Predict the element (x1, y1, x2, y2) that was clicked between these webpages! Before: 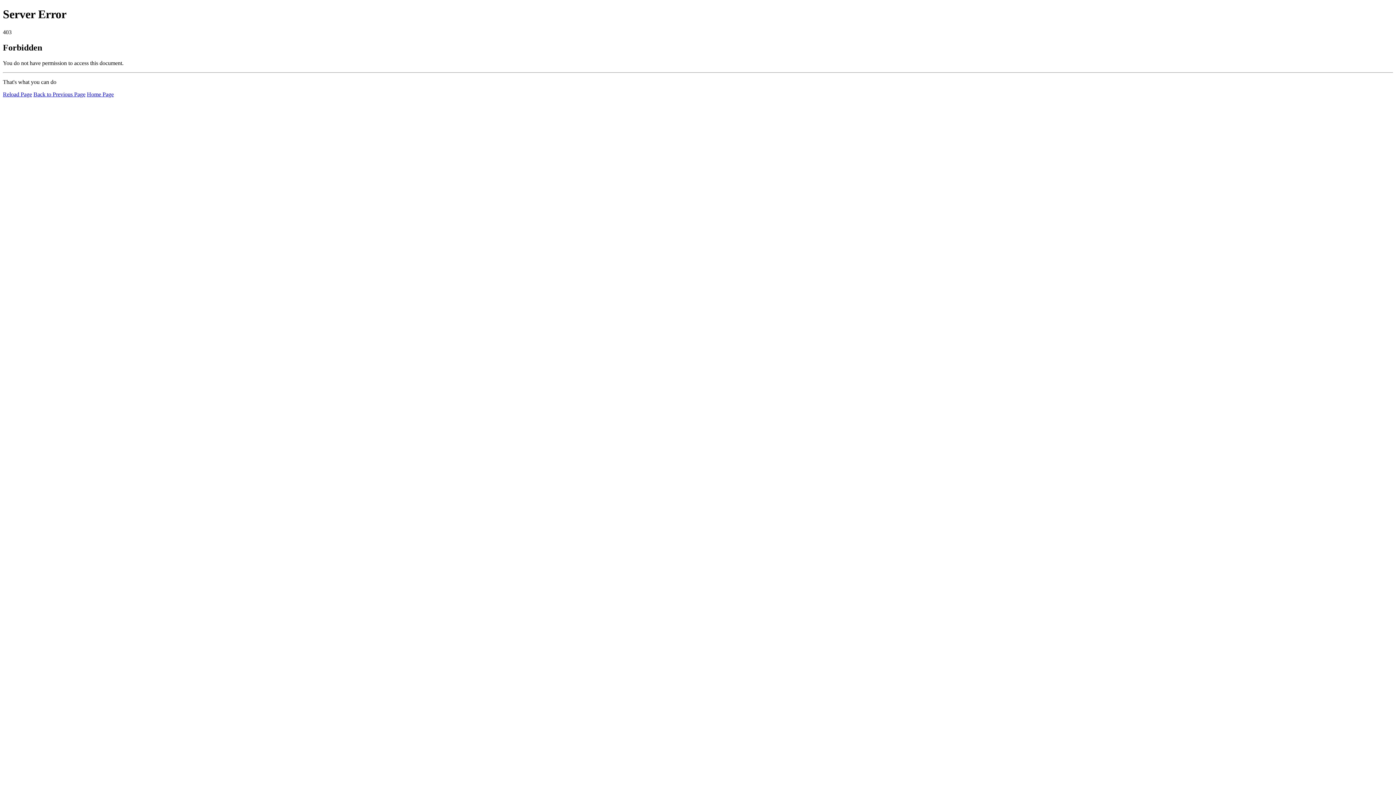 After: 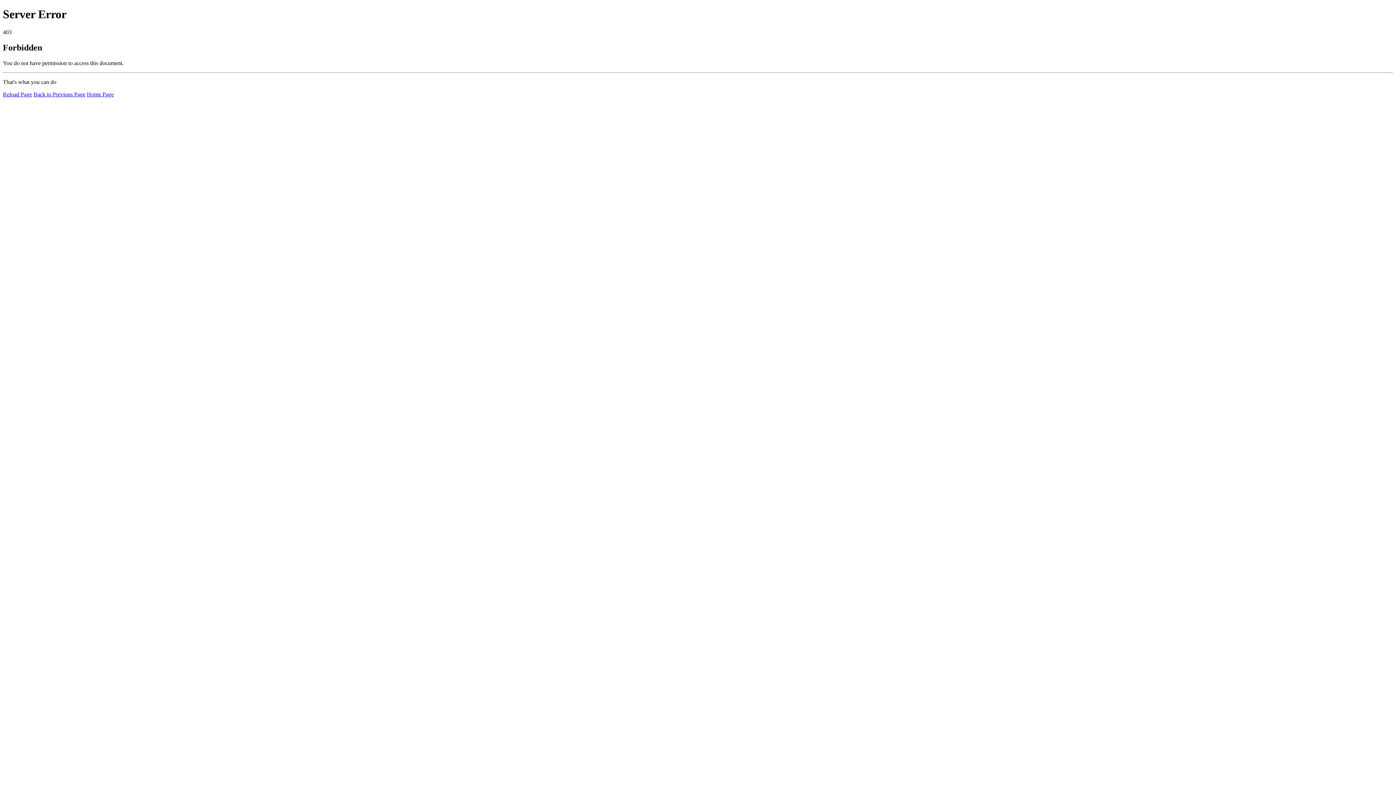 Action: bbox: (86, 91, 113, 97) label: Home Page